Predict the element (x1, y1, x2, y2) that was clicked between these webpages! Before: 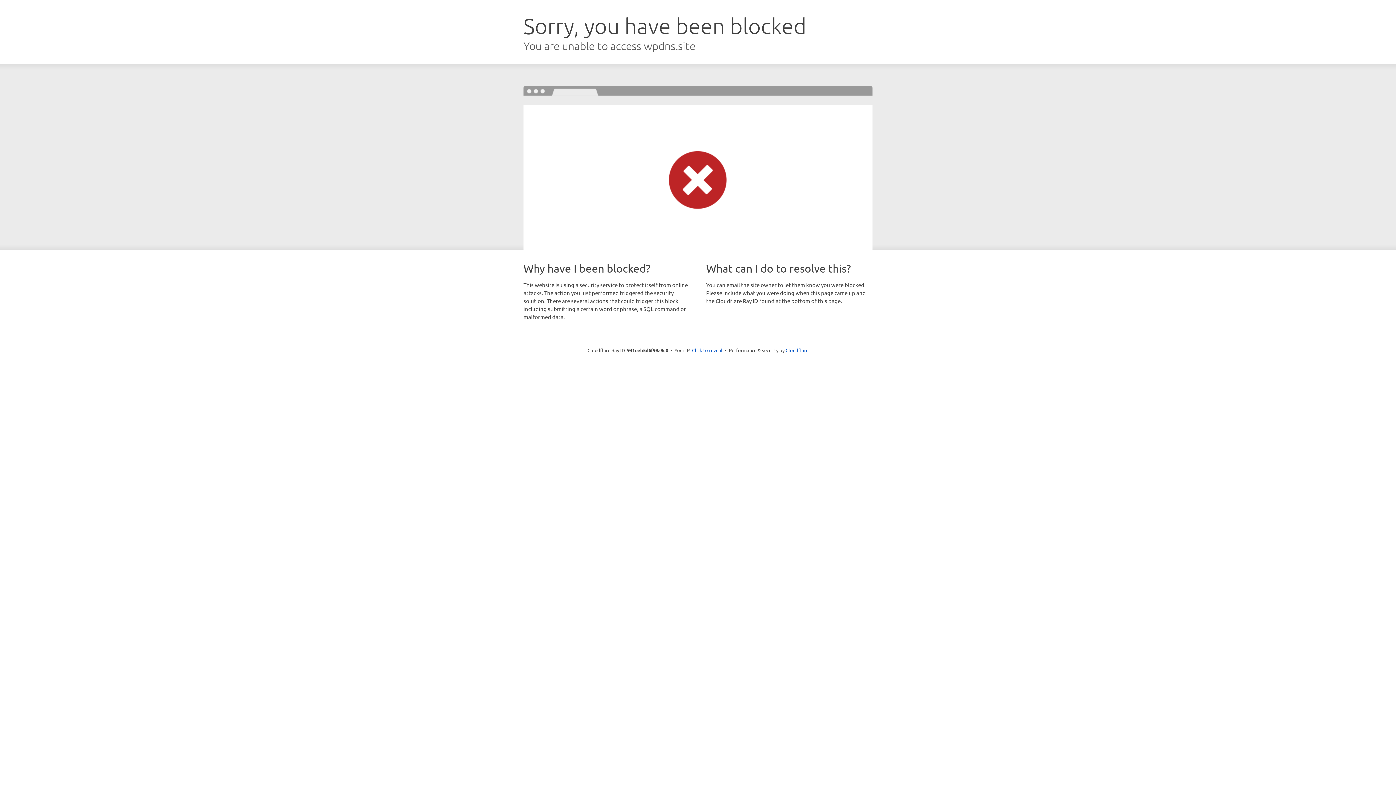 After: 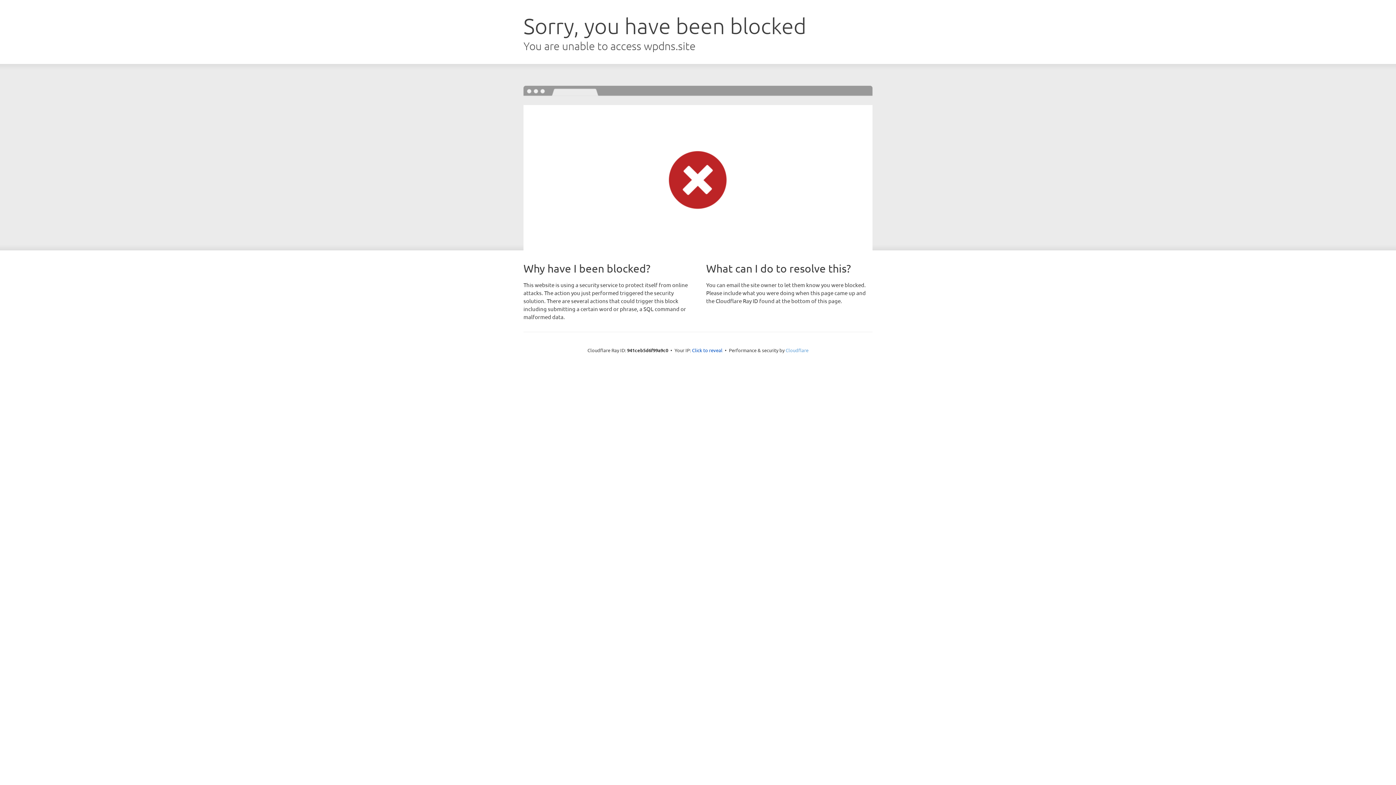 Action: label: Cloudflare bbox: (785, 347, 808, 353)